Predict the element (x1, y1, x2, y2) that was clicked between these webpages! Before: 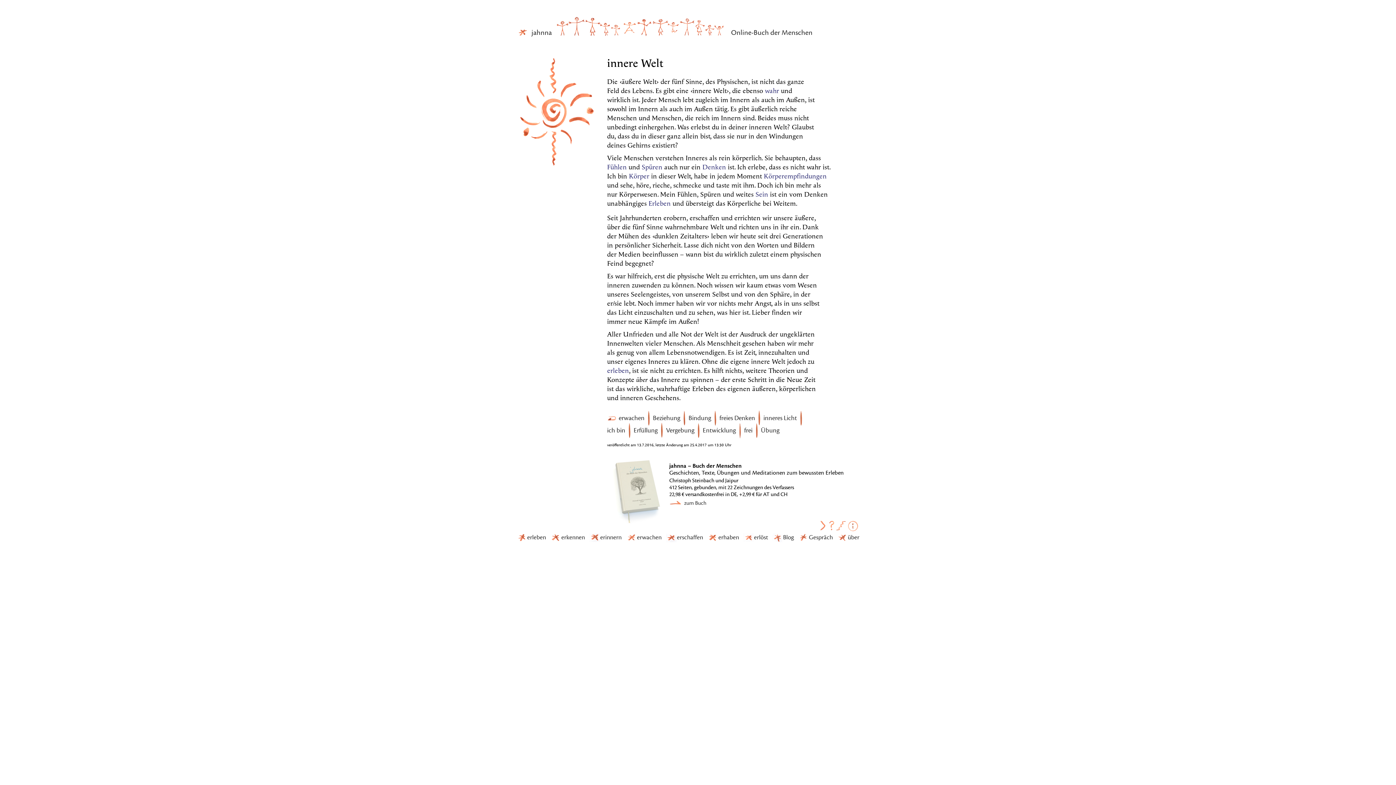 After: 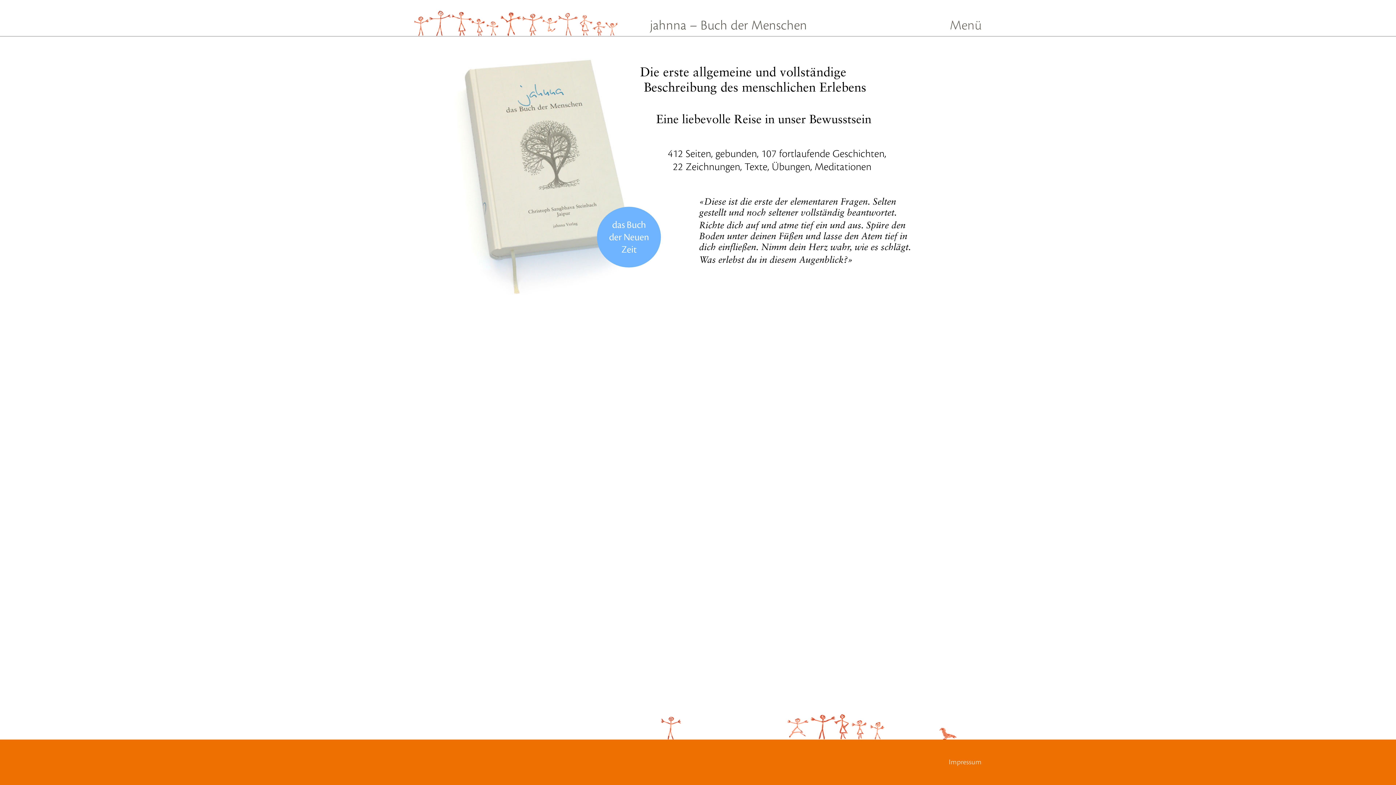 Action: bbox: (669, 462, 741, 469) label: jahnna – Buch der Menschen